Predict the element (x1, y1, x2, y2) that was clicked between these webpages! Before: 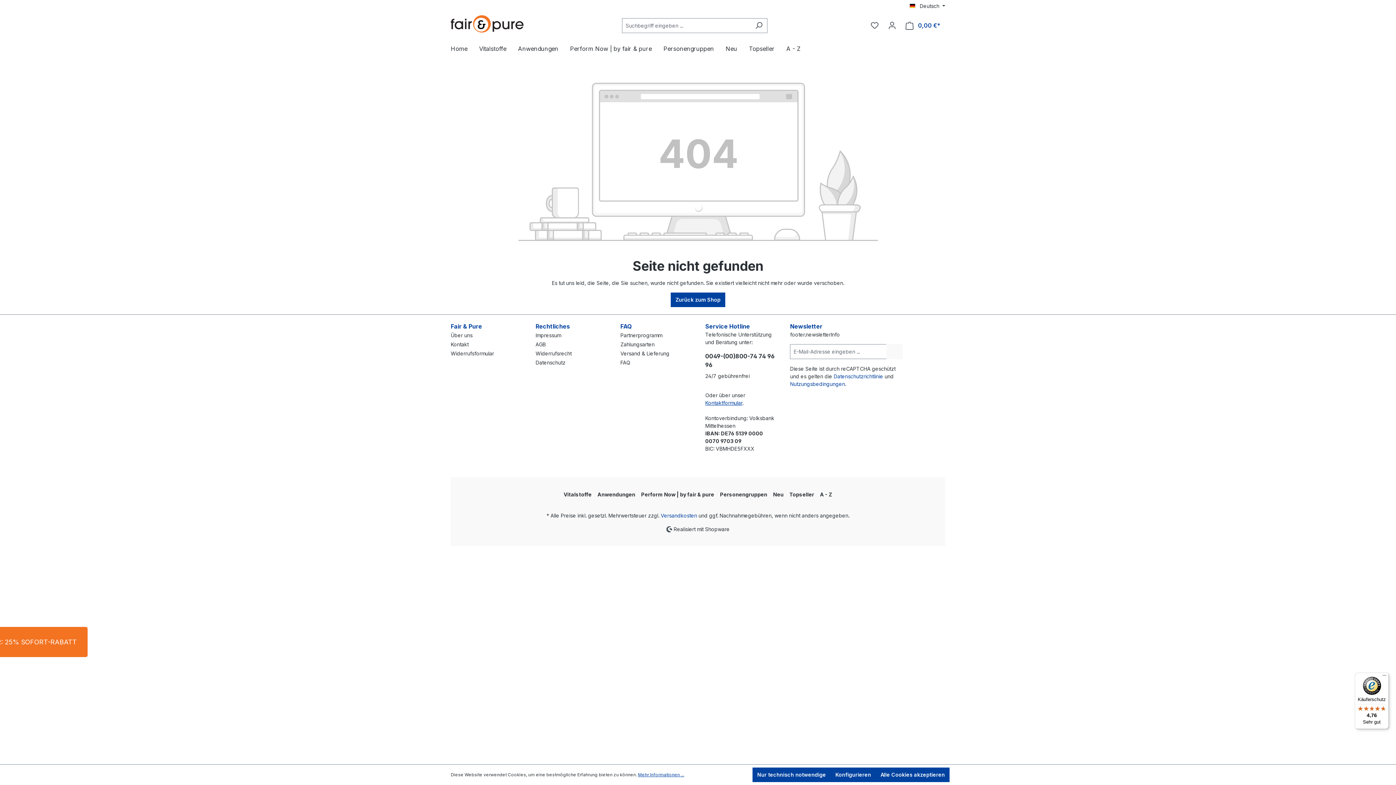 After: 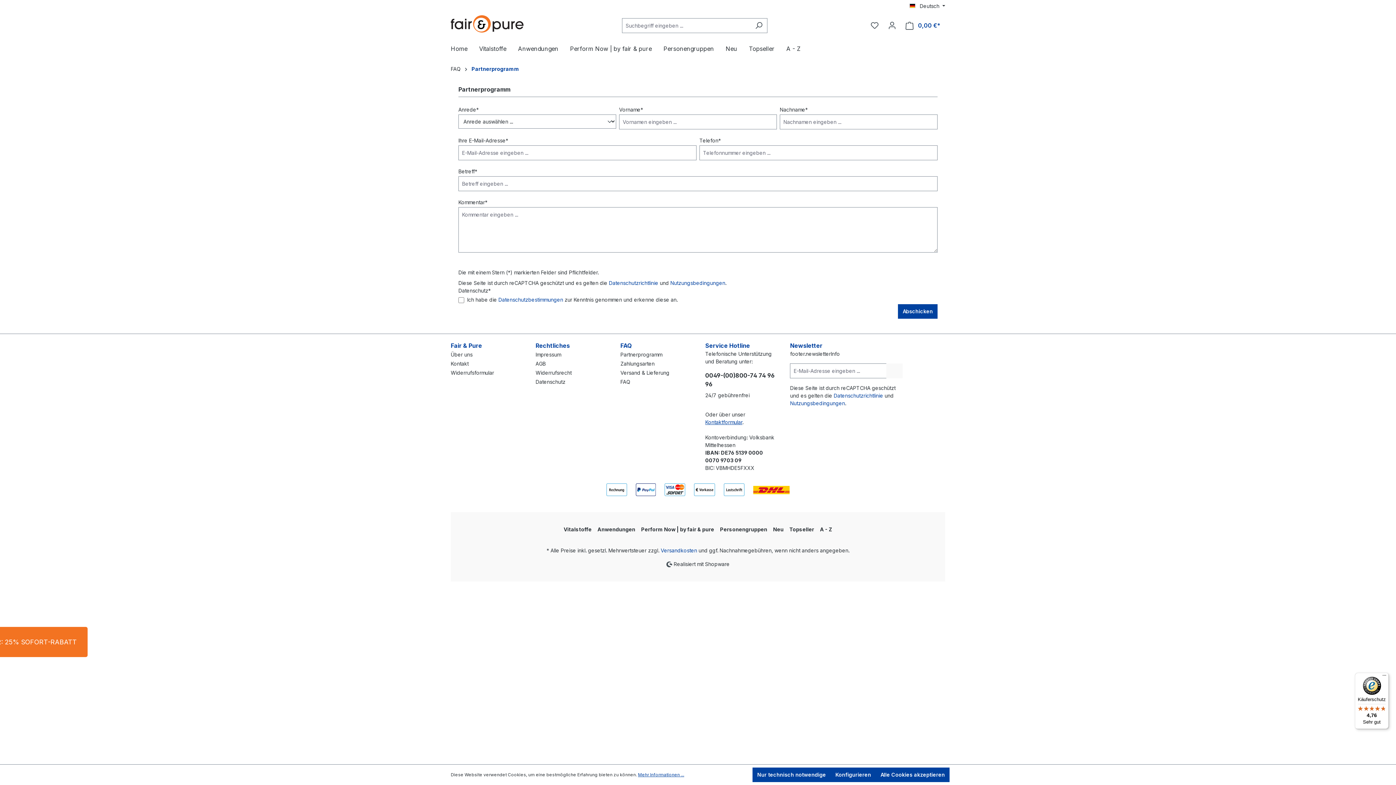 Action: label: Partnerprogramm bbox: (620, 332, 662, 338)